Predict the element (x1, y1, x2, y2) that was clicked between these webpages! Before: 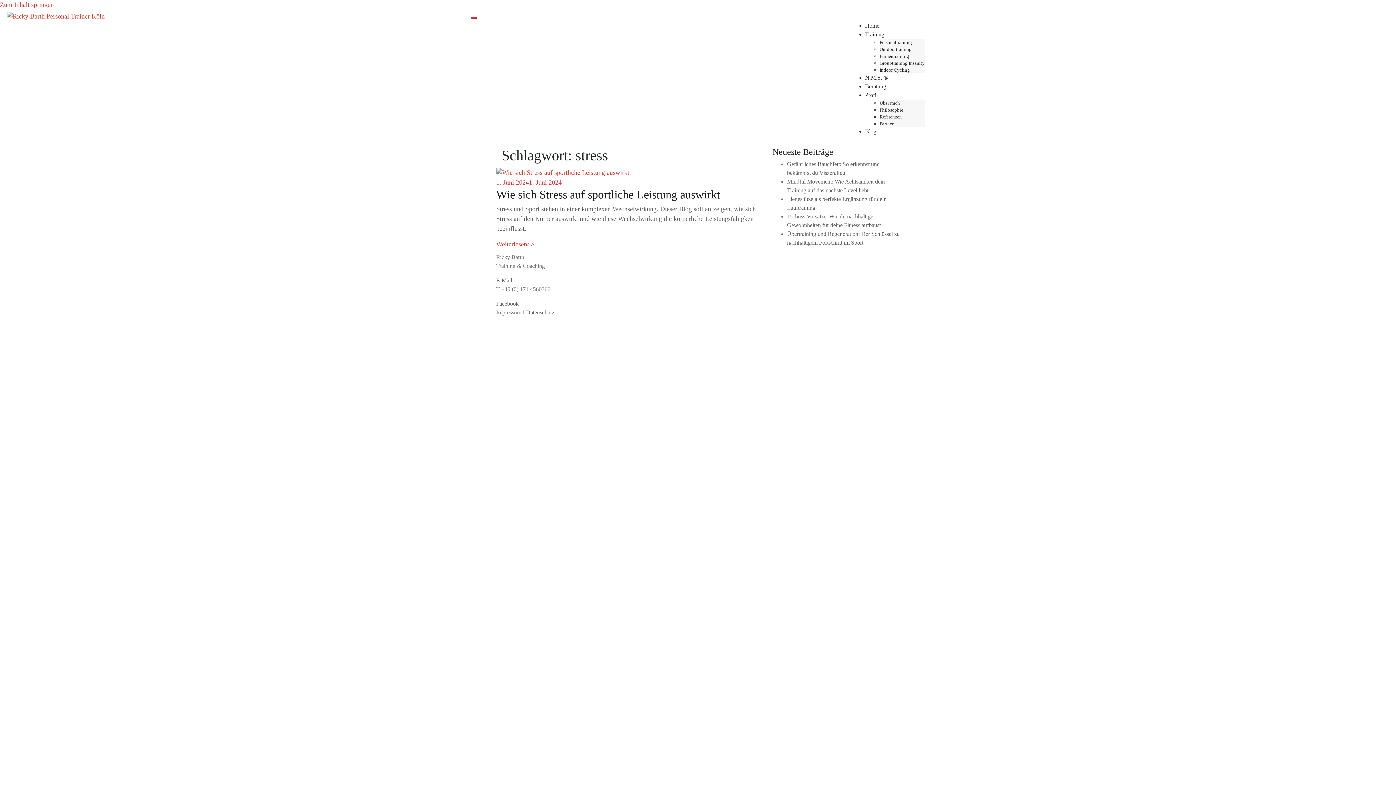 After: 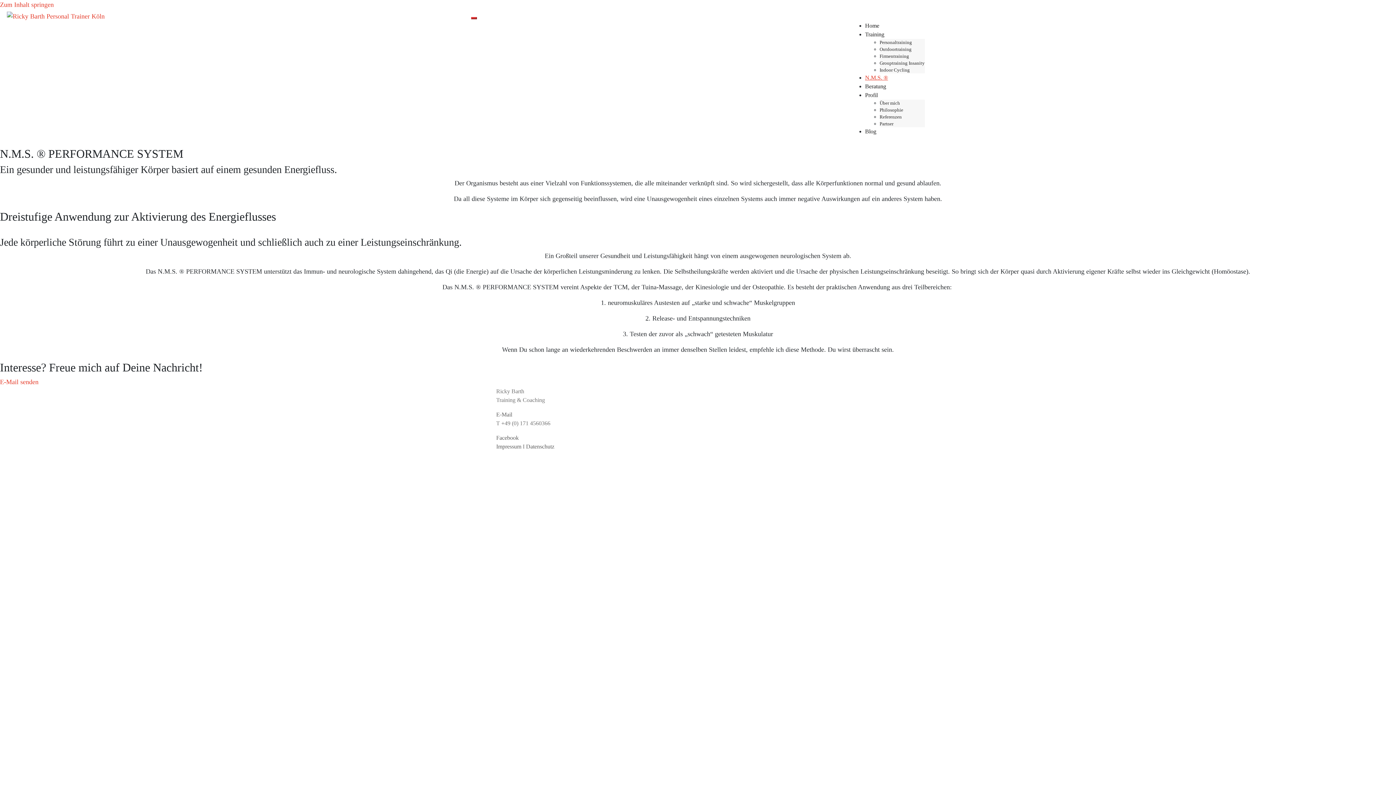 Action: bbox: (865, 74, 888, 80) label: N.M.S. ®